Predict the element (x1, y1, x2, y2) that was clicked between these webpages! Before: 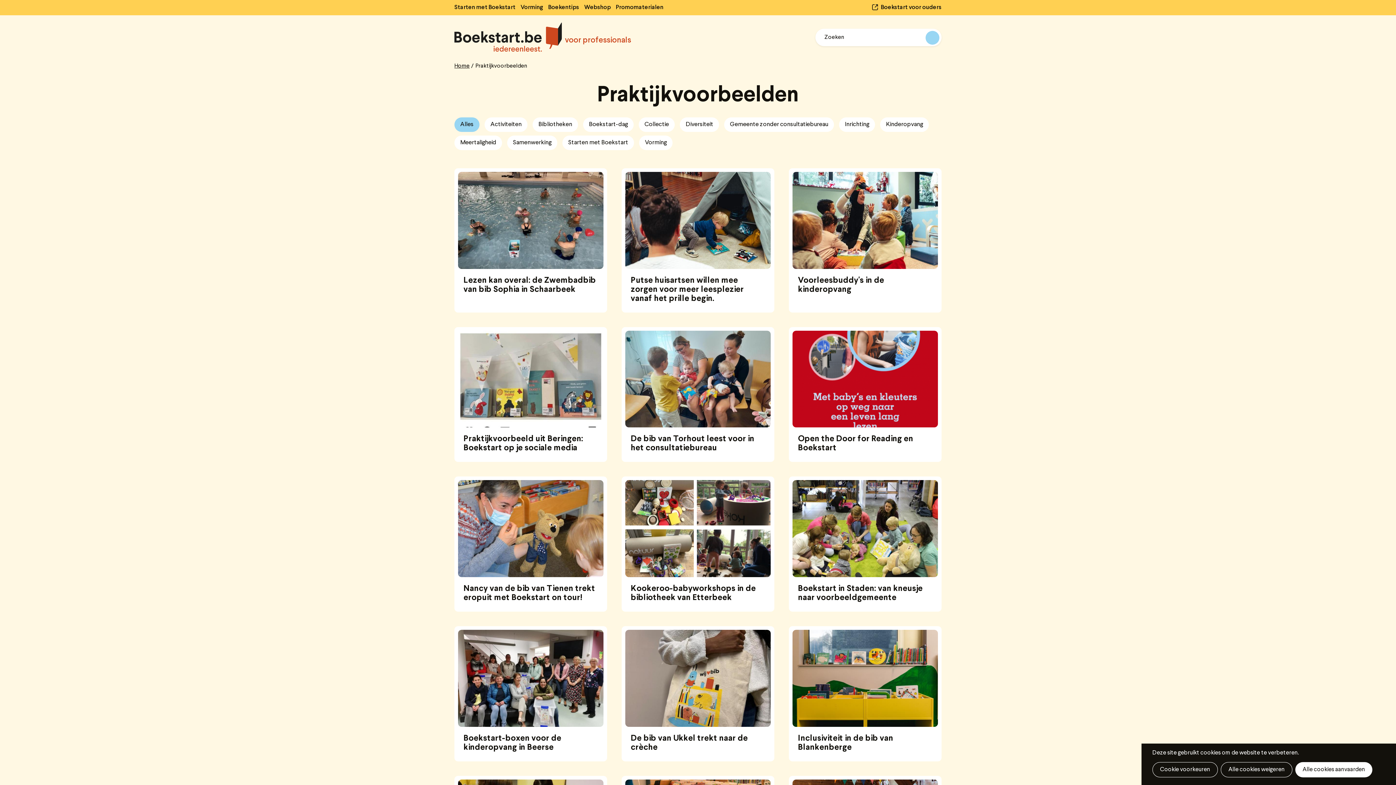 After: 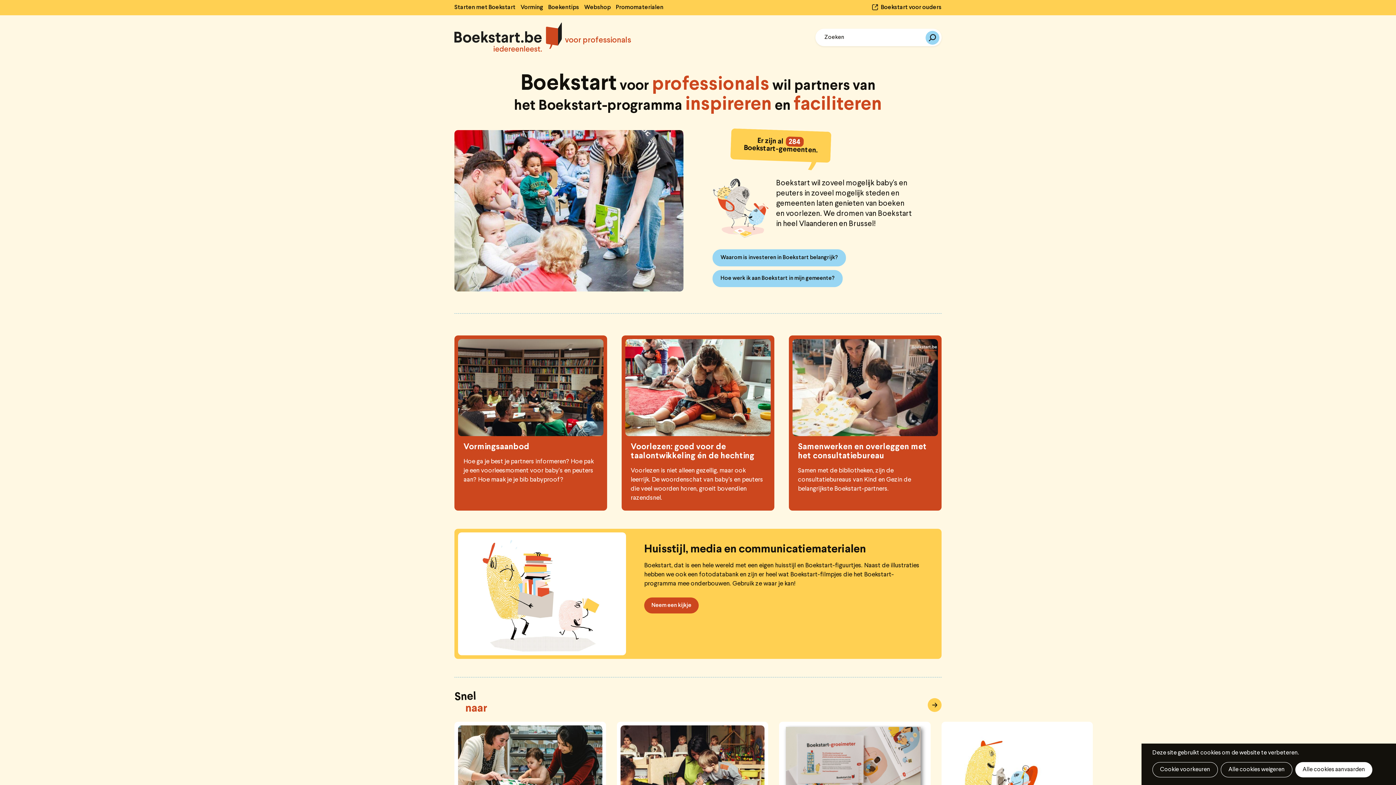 Action: bbox: (454, 22, 562, 51)